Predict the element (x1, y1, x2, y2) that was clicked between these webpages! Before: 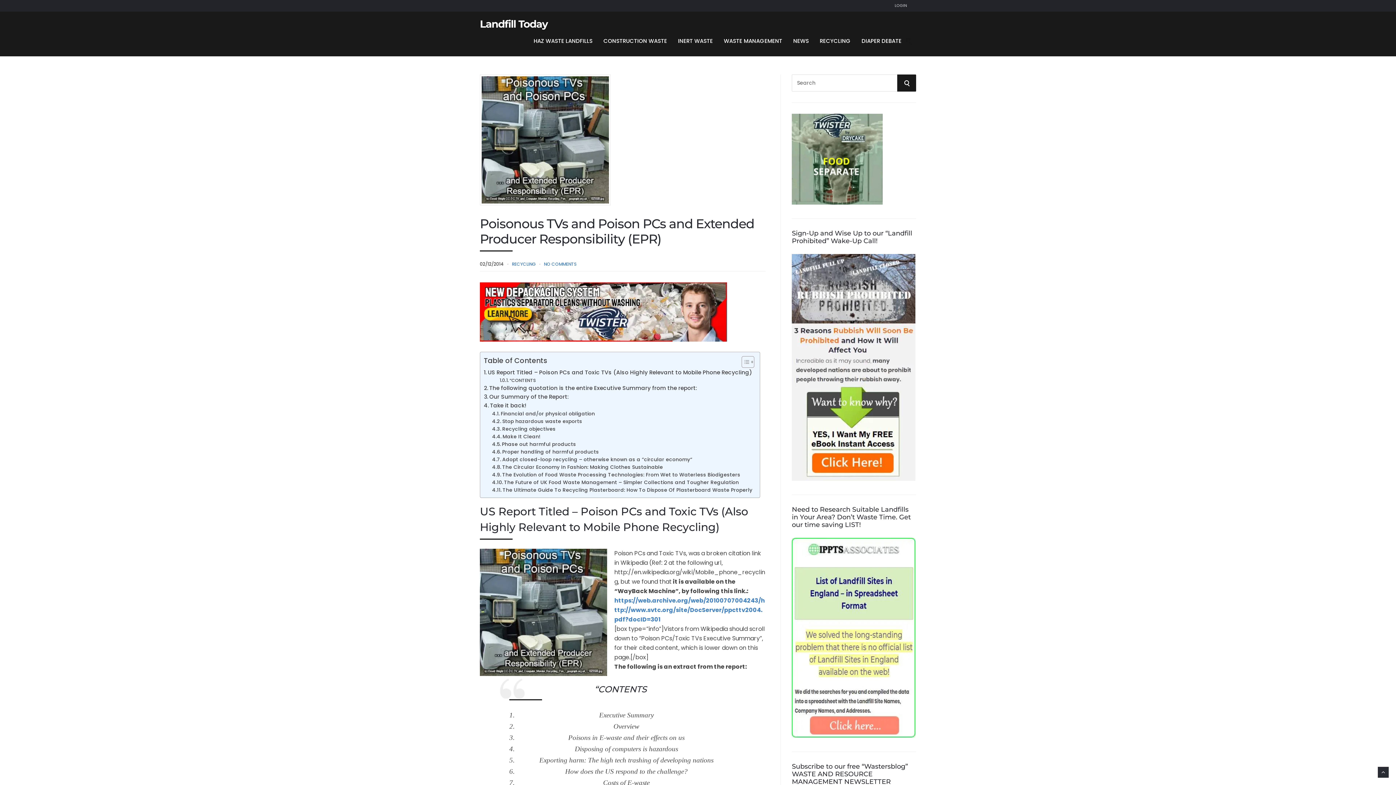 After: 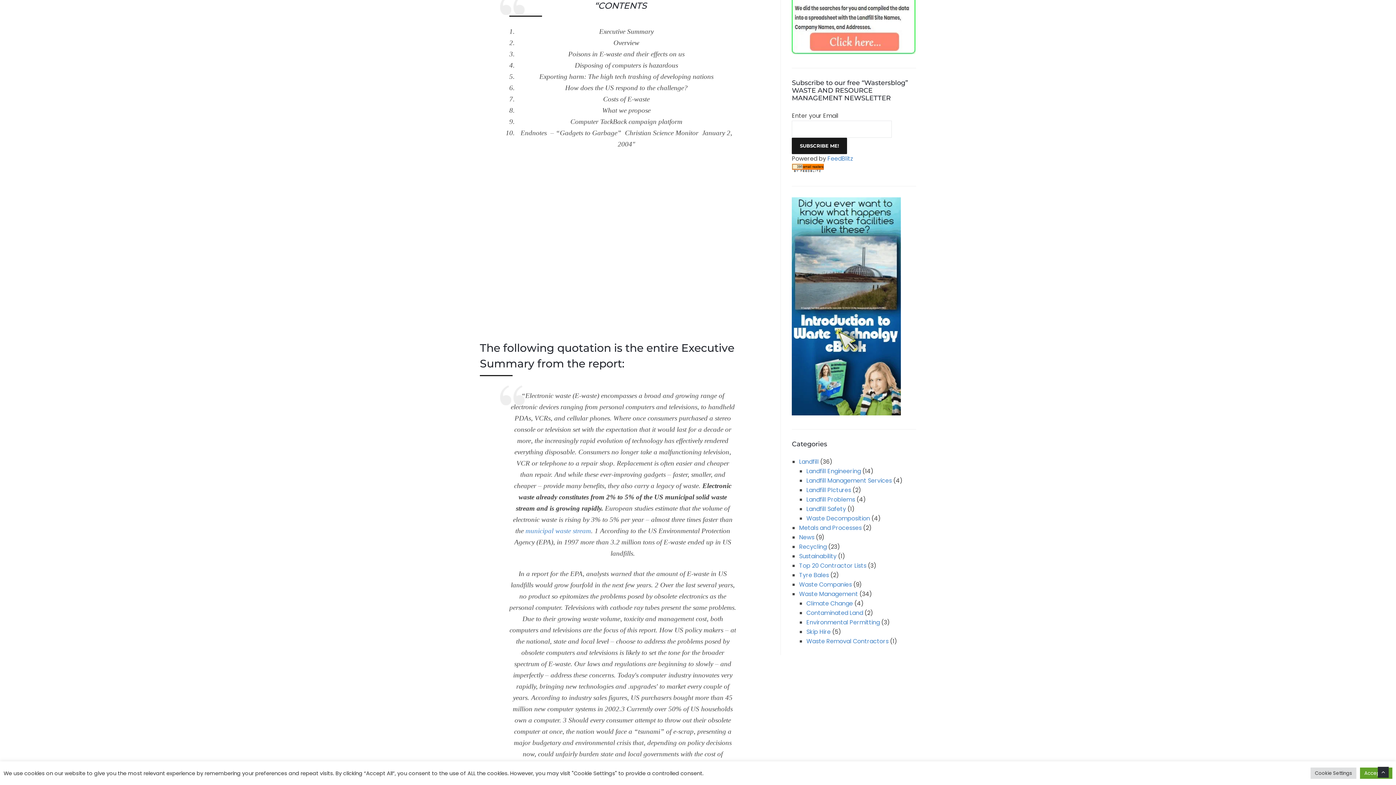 Action: bbox: (499, 376, 538, 383) label: “CONTENTSﾠ